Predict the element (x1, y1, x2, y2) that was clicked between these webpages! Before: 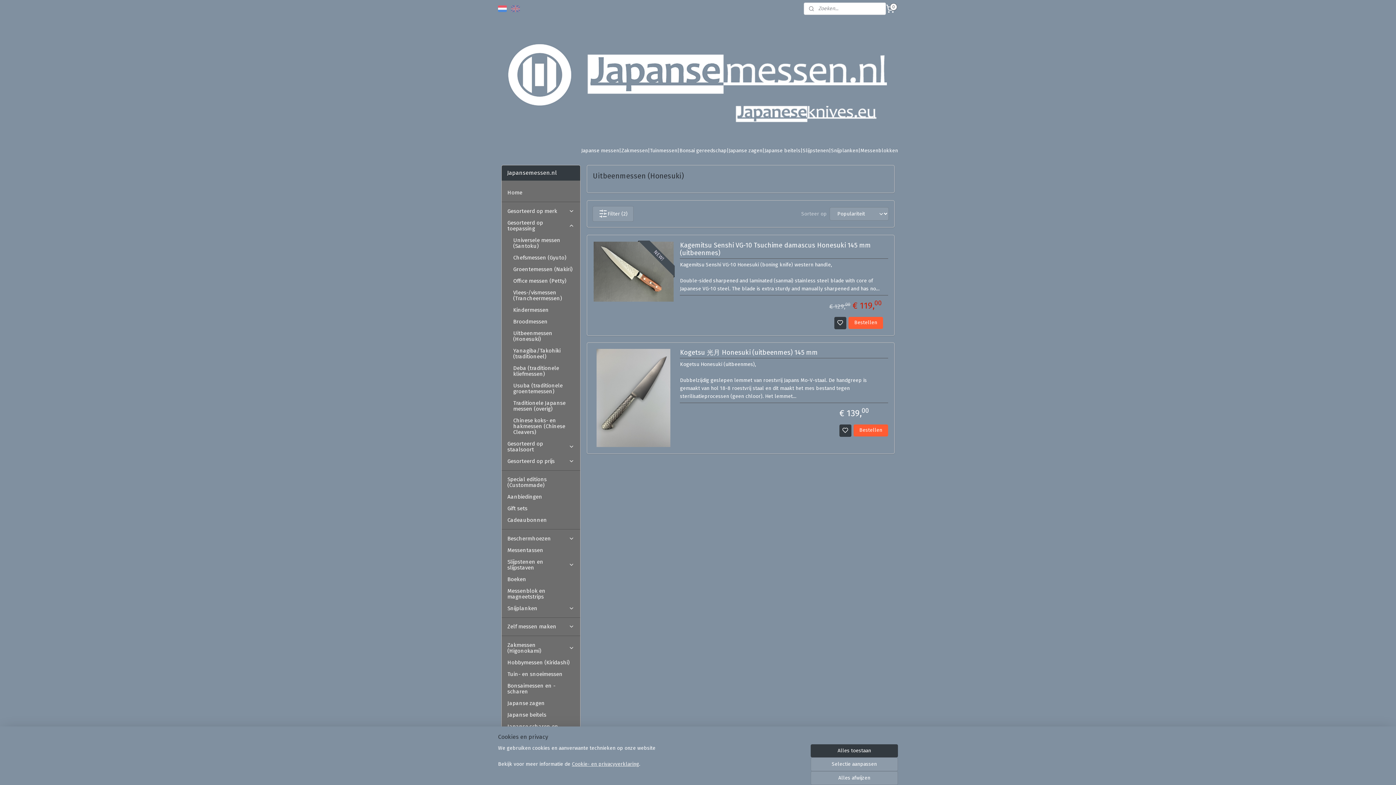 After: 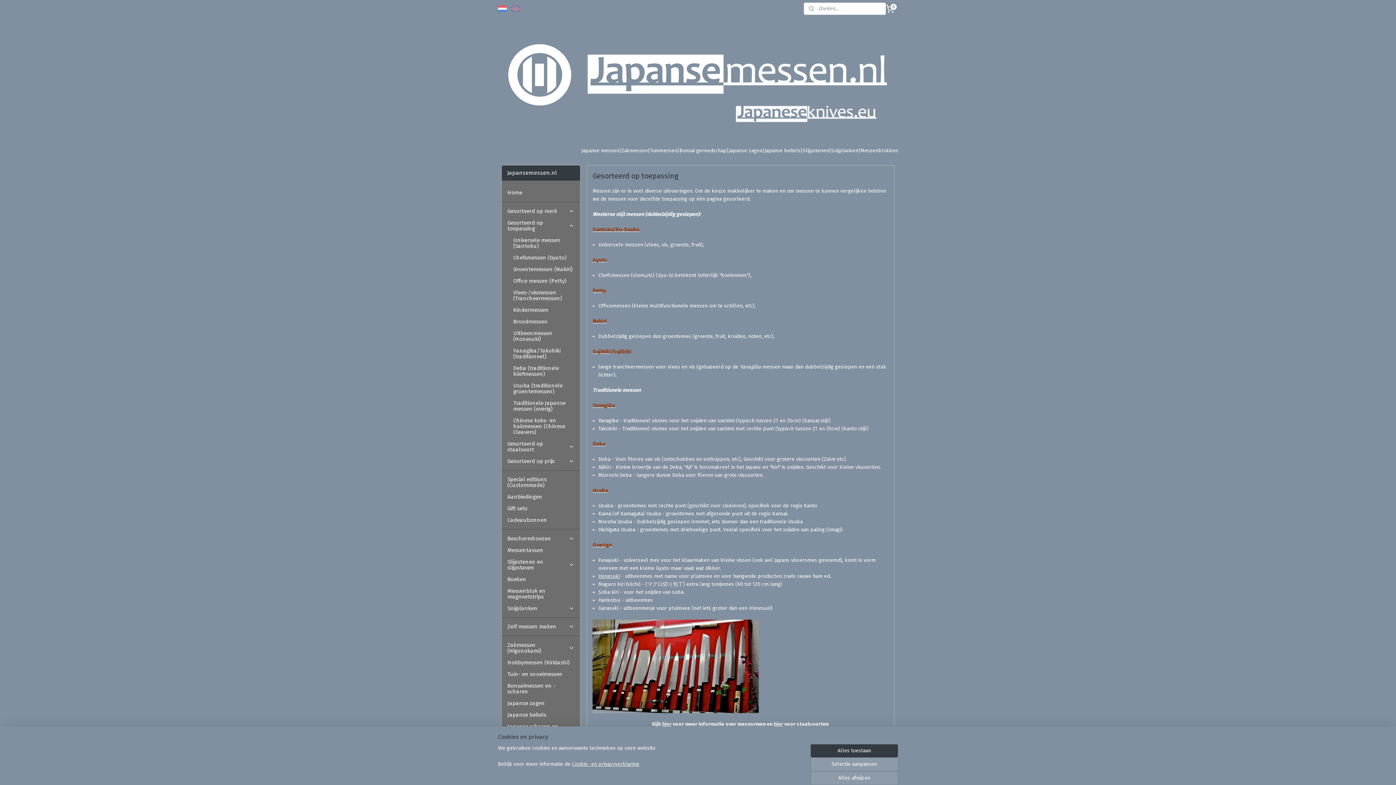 Action: bbox: (501, 217, 580, 234) label: Gesorteerd op toepassing